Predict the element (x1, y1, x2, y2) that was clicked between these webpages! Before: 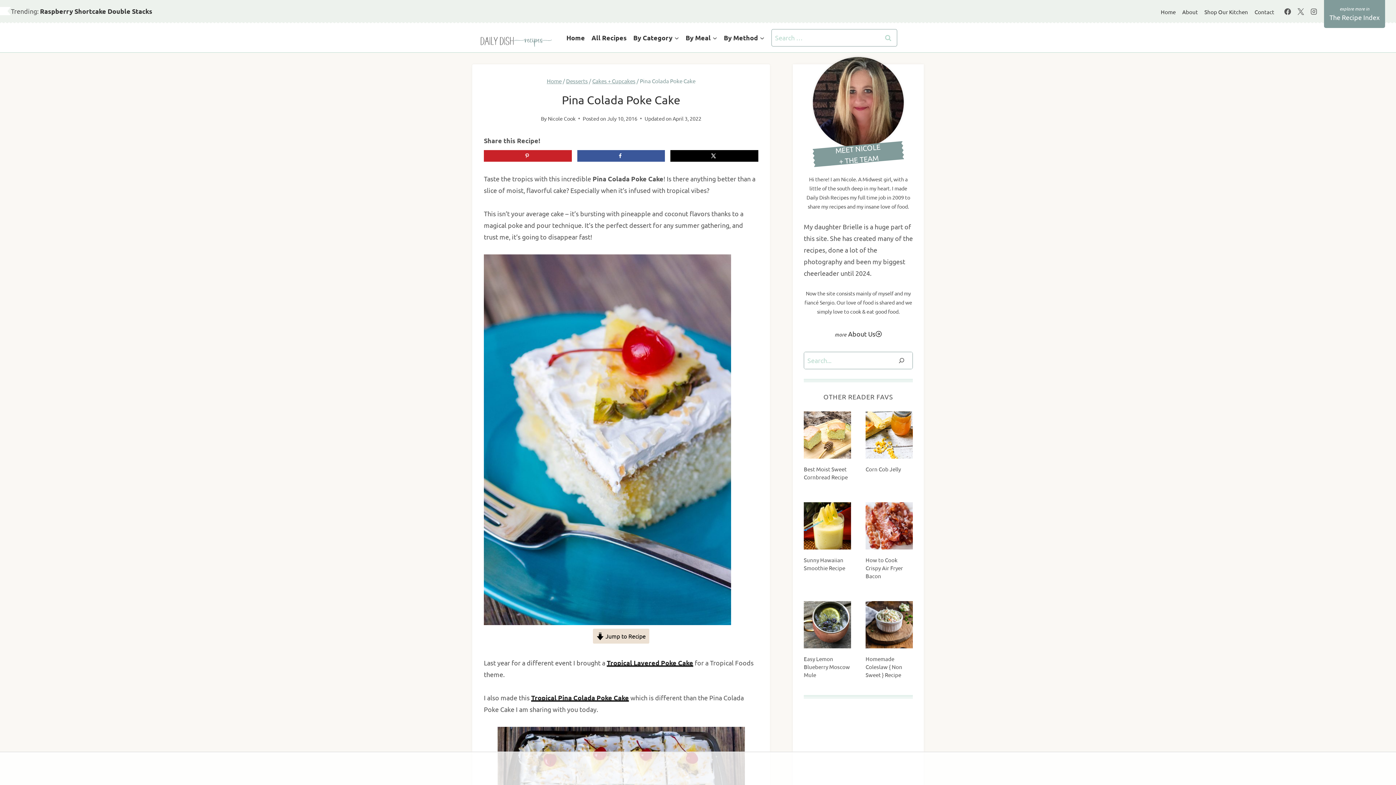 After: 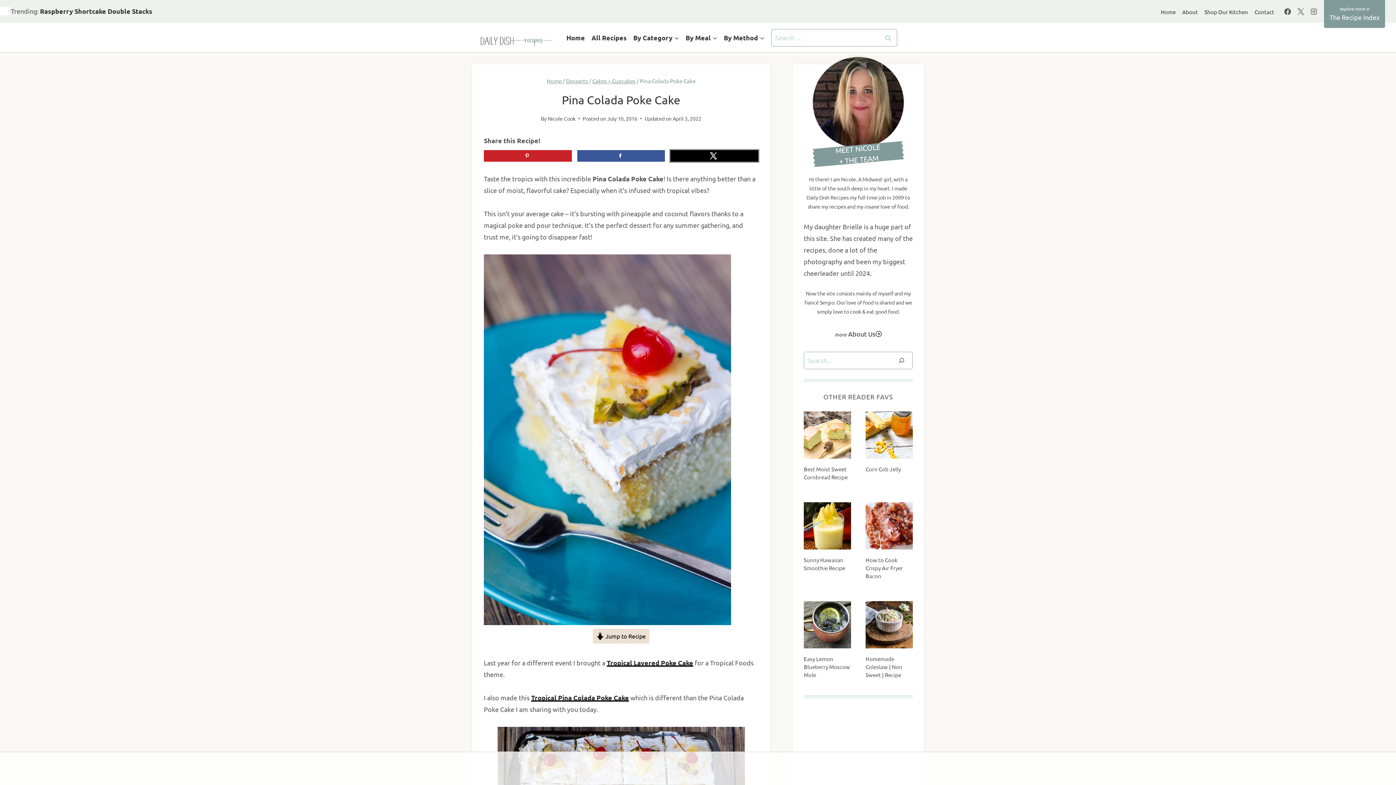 Action: bbox: (670, 150, 758, 161) label: Share on X